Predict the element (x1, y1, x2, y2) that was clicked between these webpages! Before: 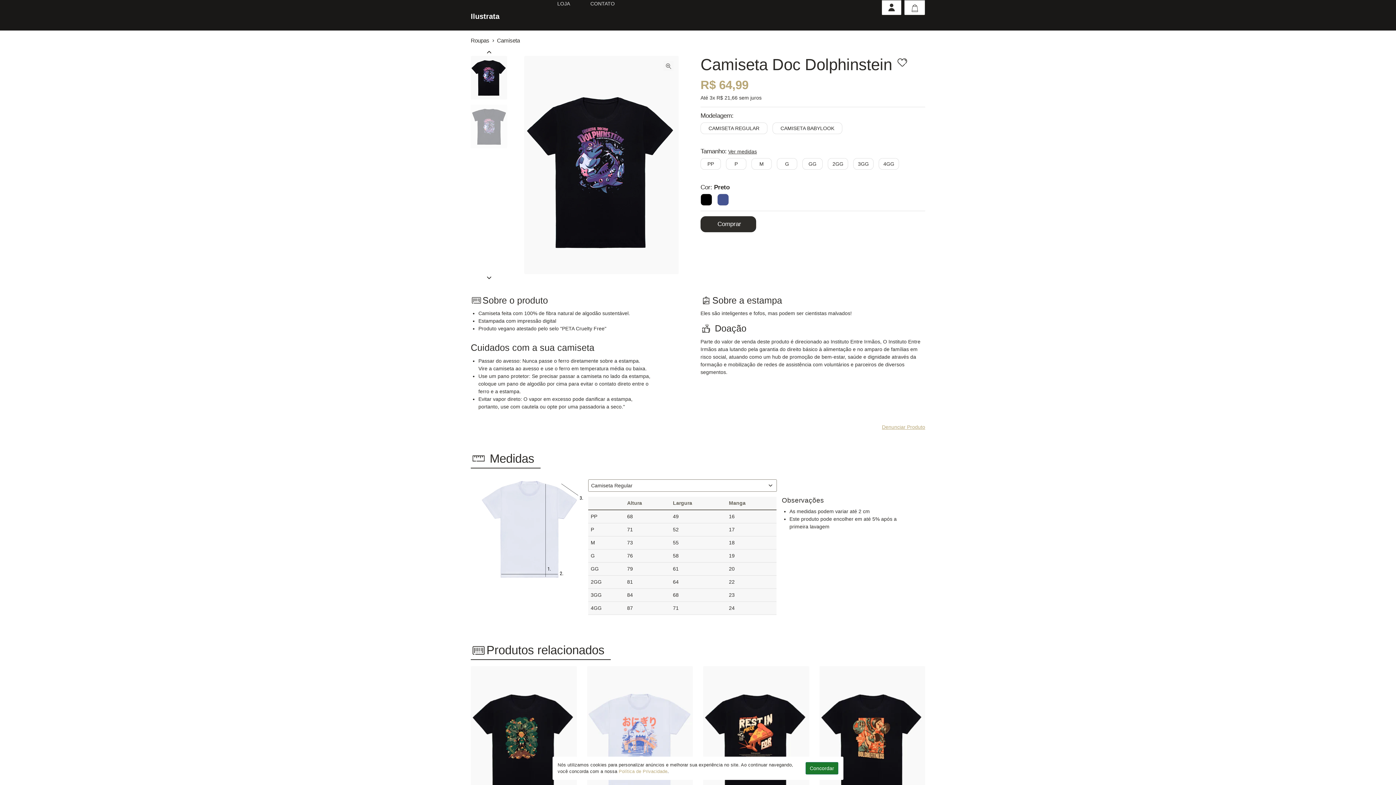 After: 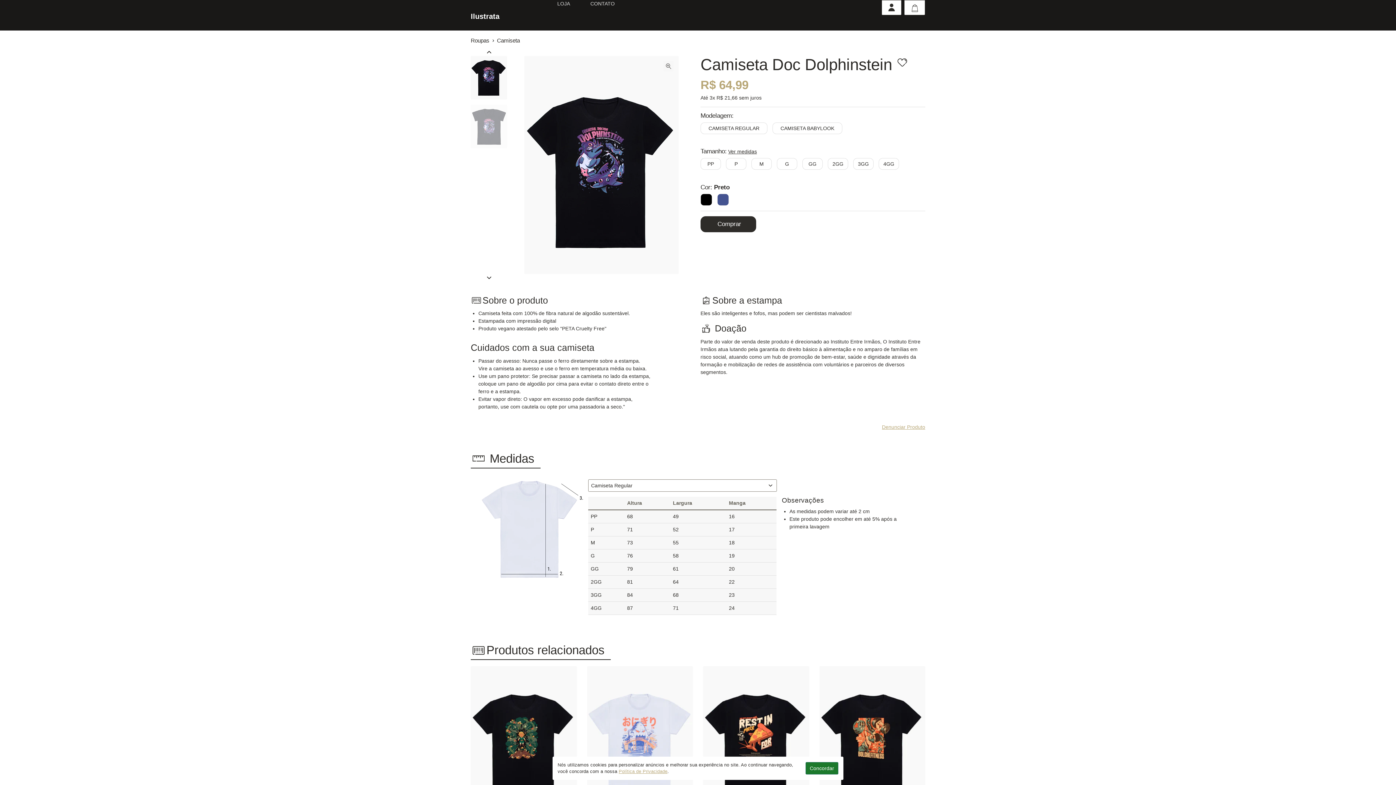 Action: label: Política de Privacidade bbox: (618, 769, 667, 774)